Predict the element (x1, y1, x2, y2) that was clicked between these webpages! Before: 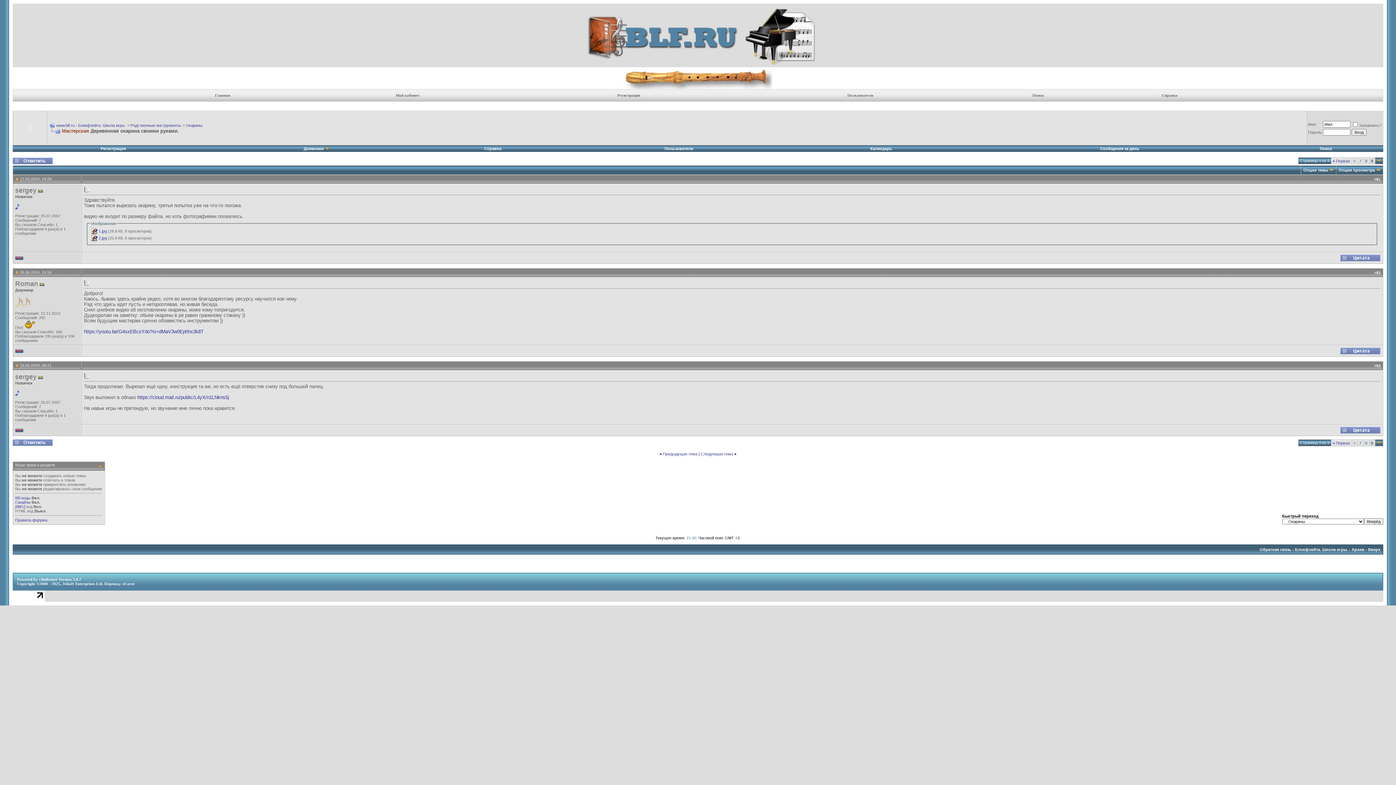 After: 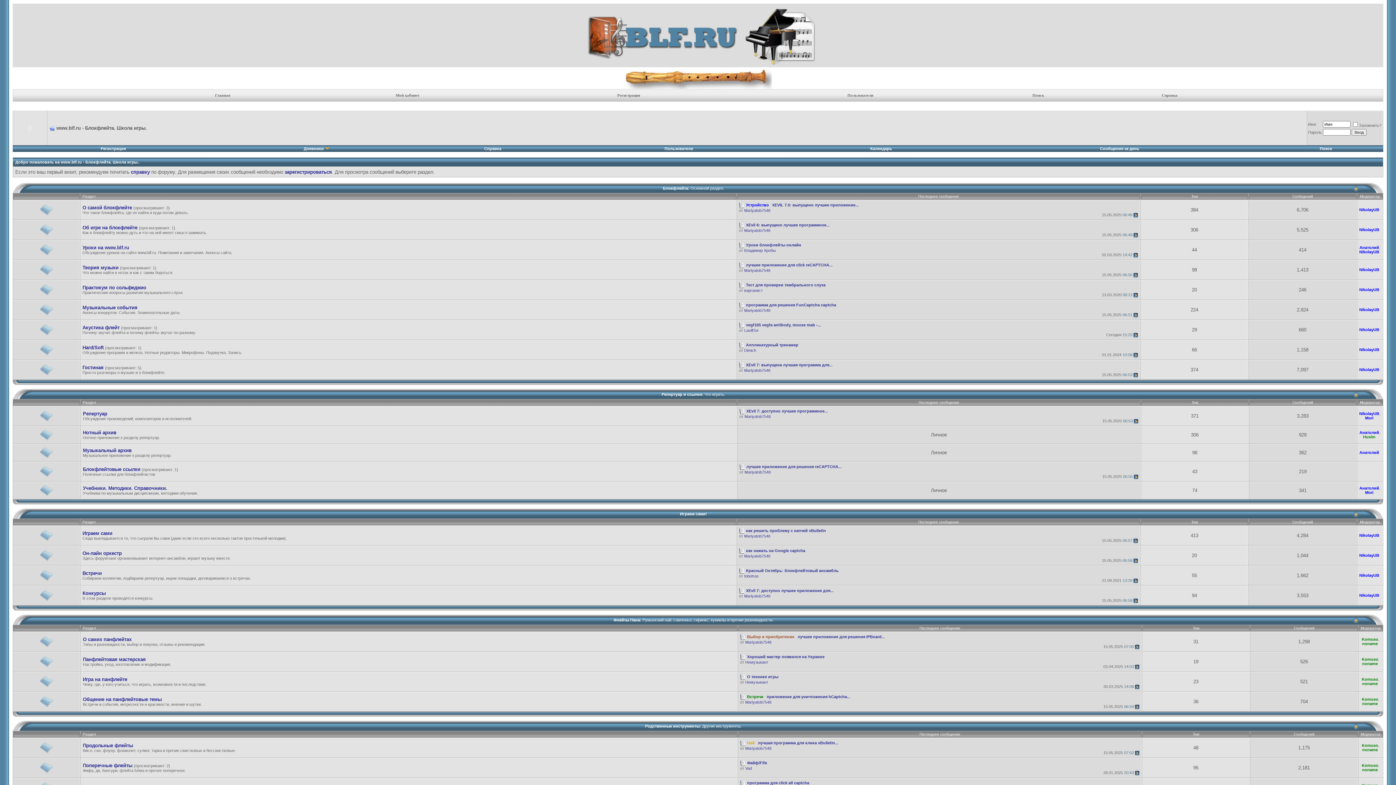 Action: label: Главная bbox: (215, 93, 230, 97)